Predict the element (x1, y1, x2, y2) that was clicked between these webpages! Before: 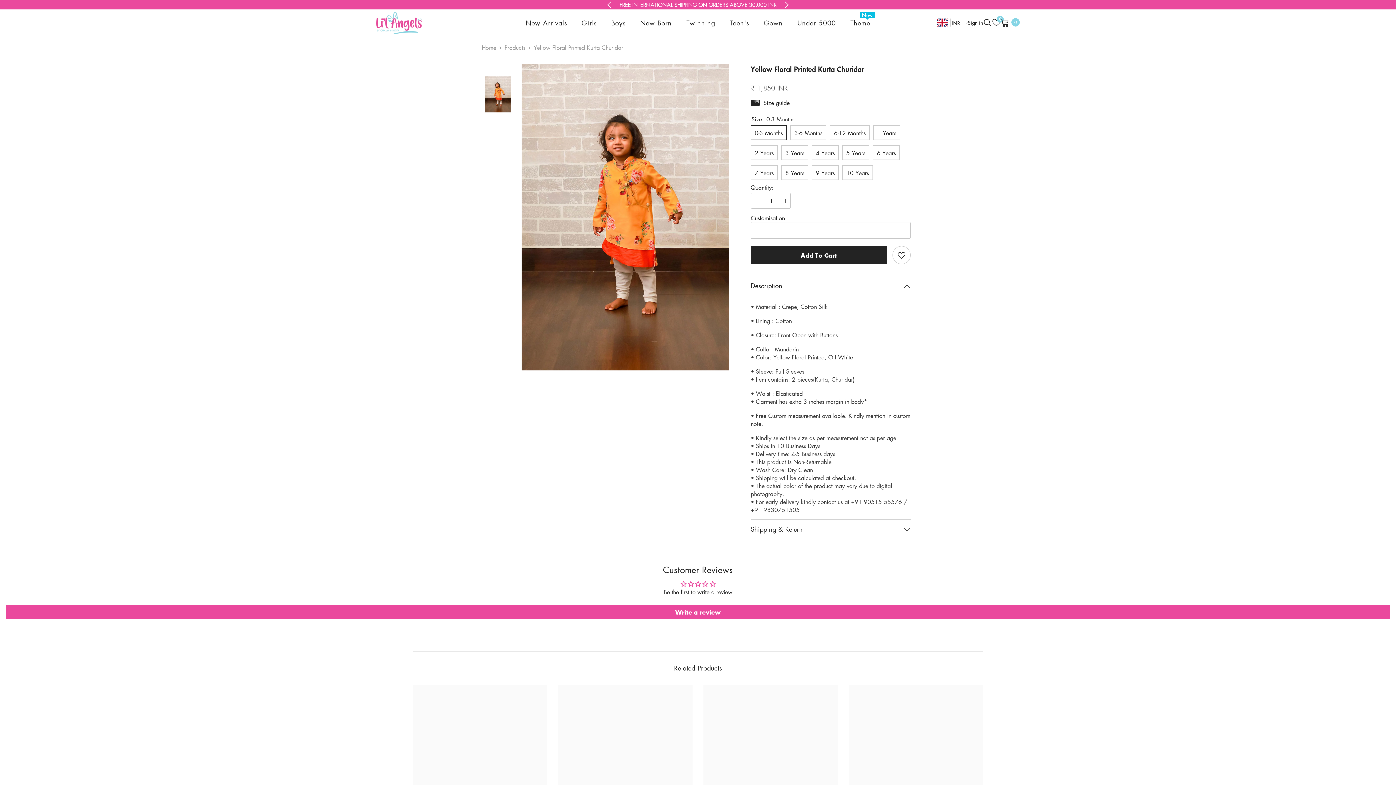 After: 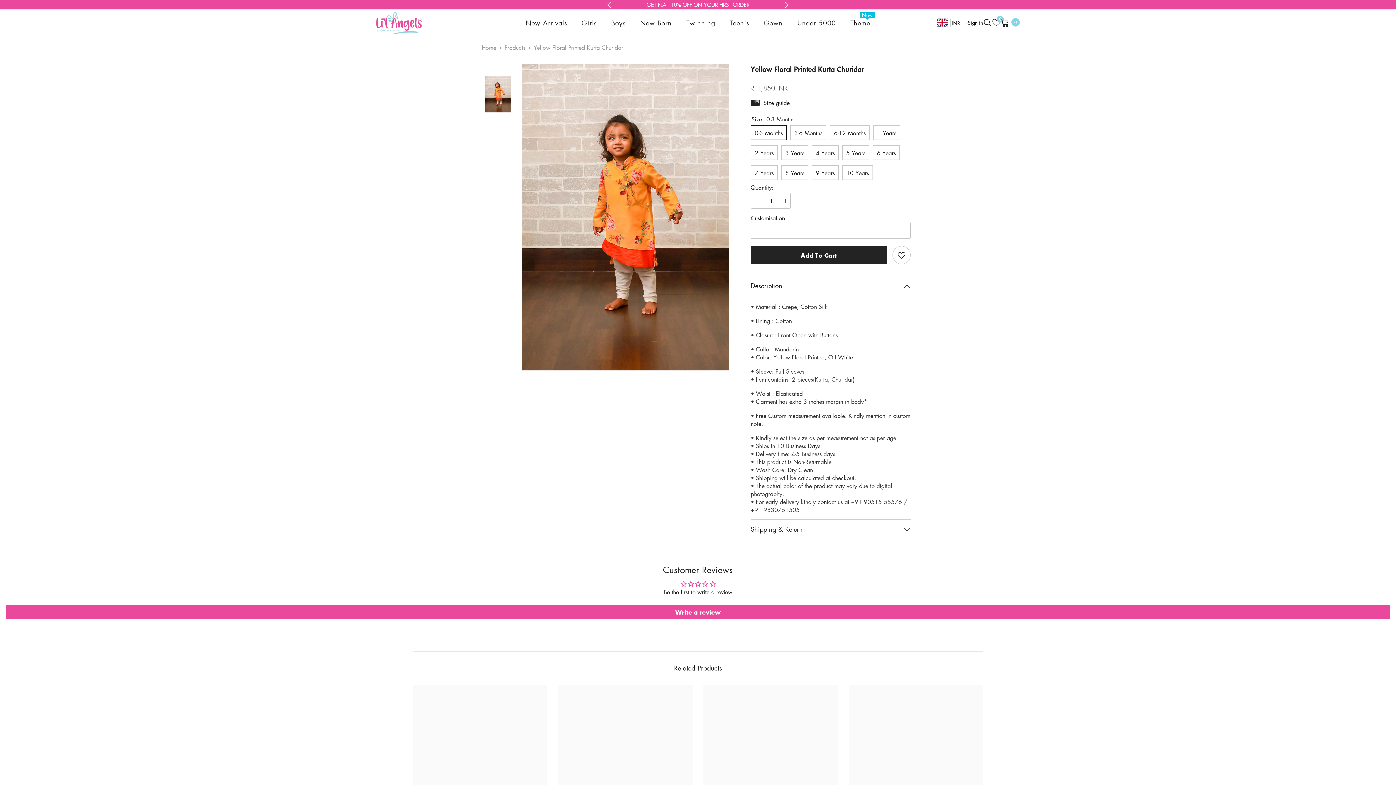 Action: bbox: (599, -5, 619, 14) label: Previous